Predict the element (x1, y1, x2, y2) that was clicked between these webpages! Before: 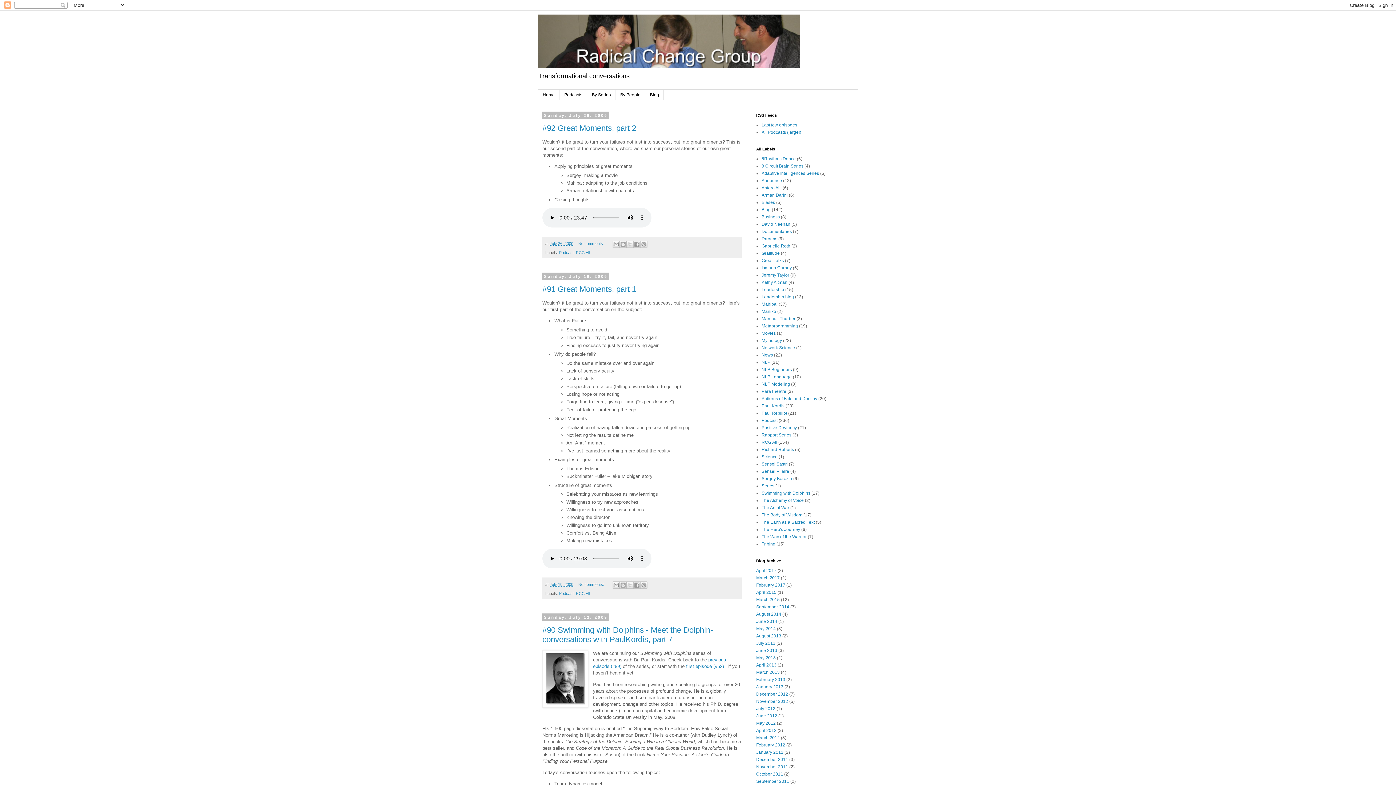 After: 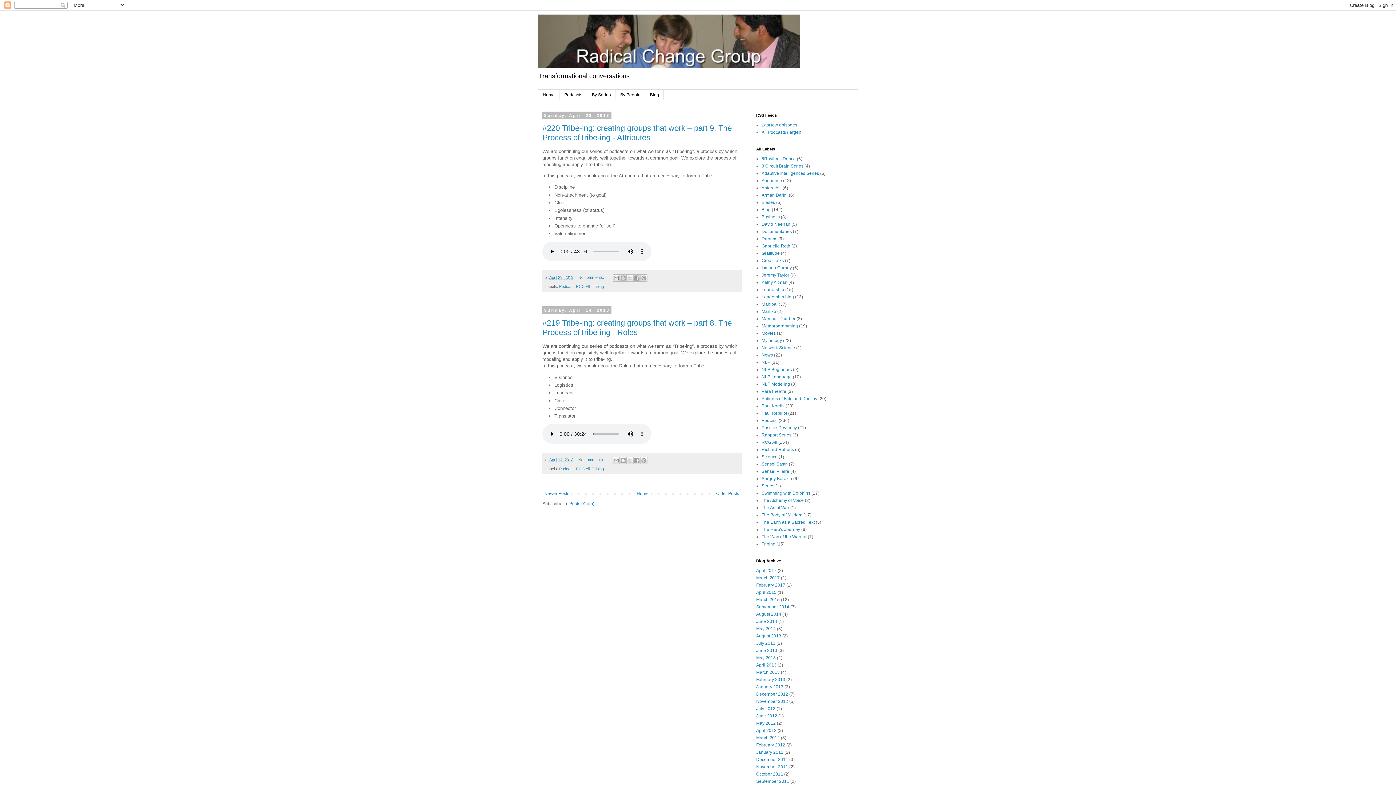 Action: bbox: (756, 663, 776, 668) label: April 2013